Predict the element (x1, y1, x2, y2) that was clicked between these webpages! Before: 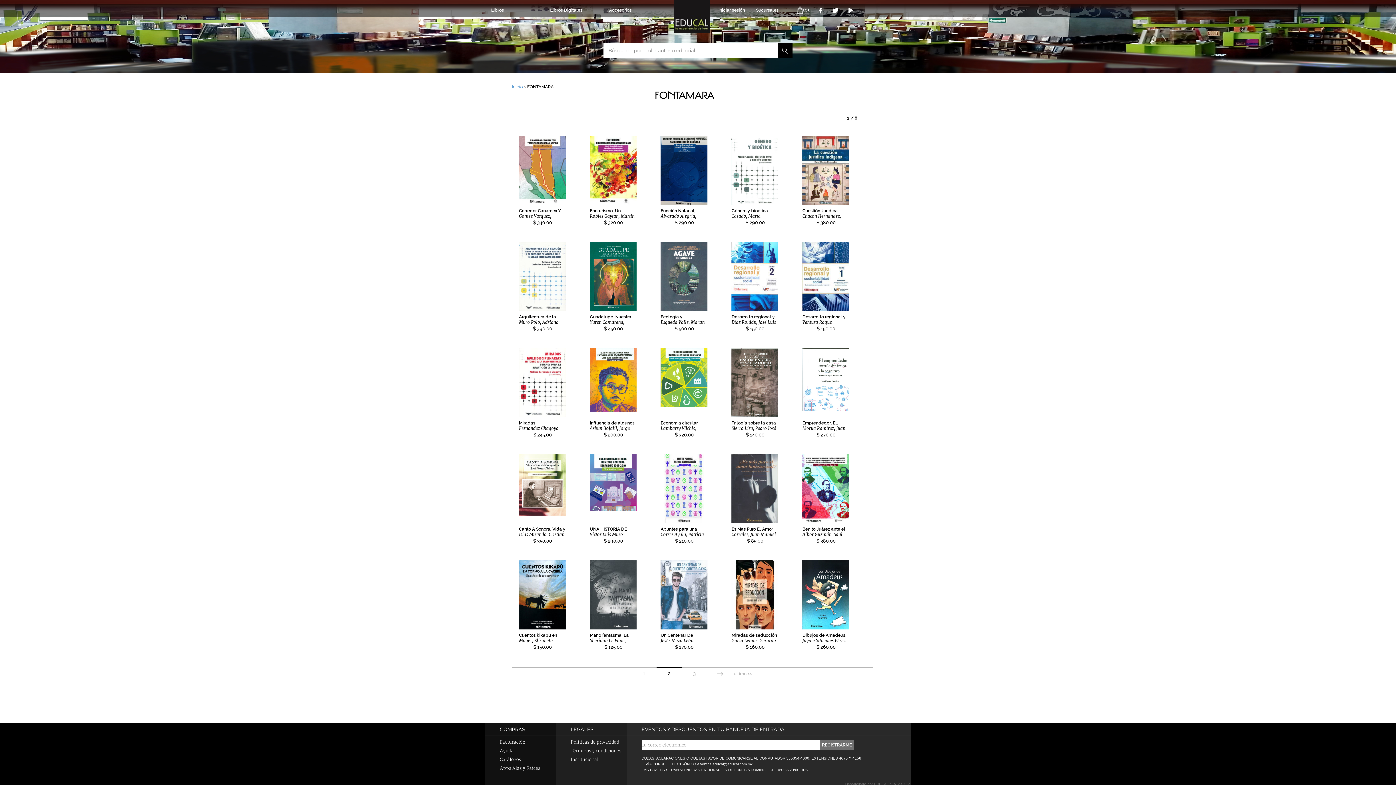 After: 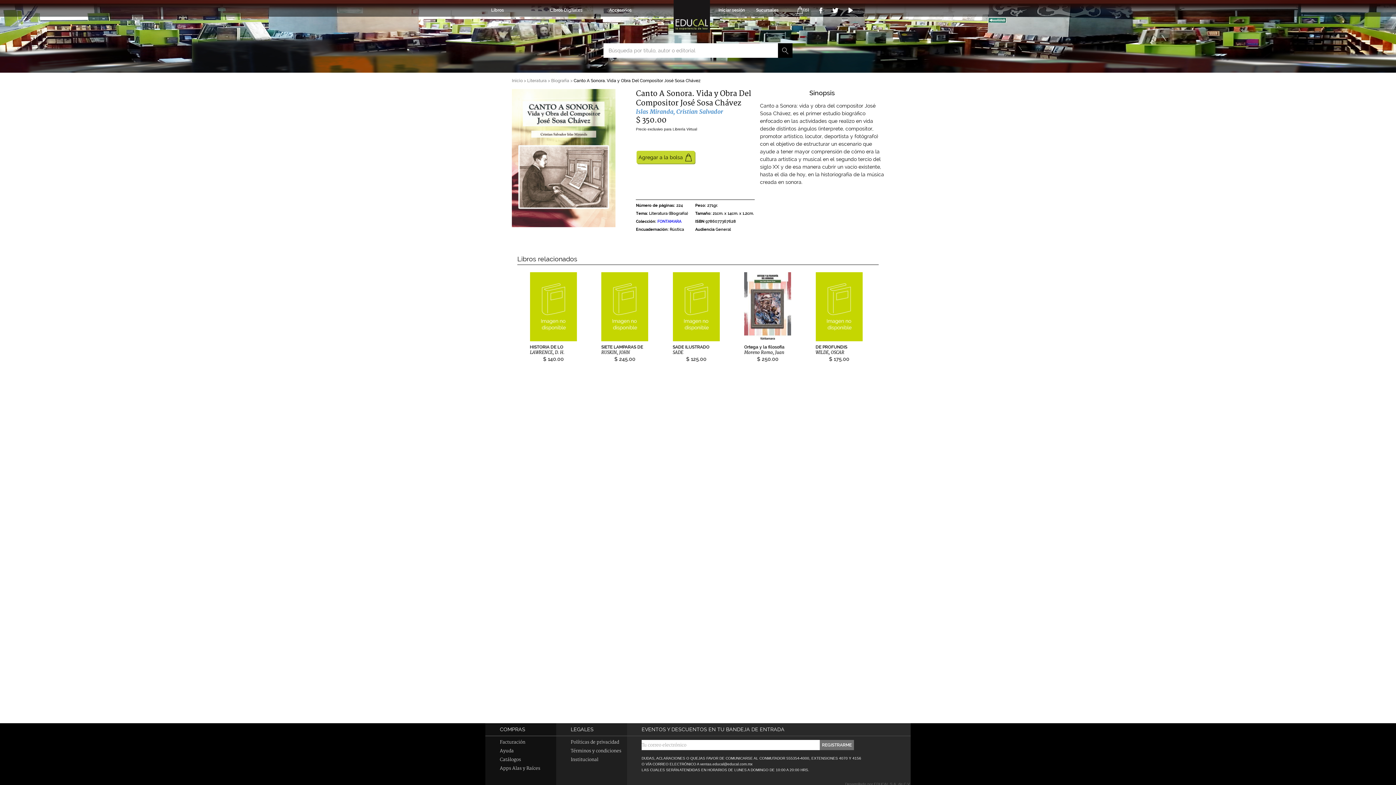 Action: label: Ver detalle bbox: (512, 506, 573, 512)